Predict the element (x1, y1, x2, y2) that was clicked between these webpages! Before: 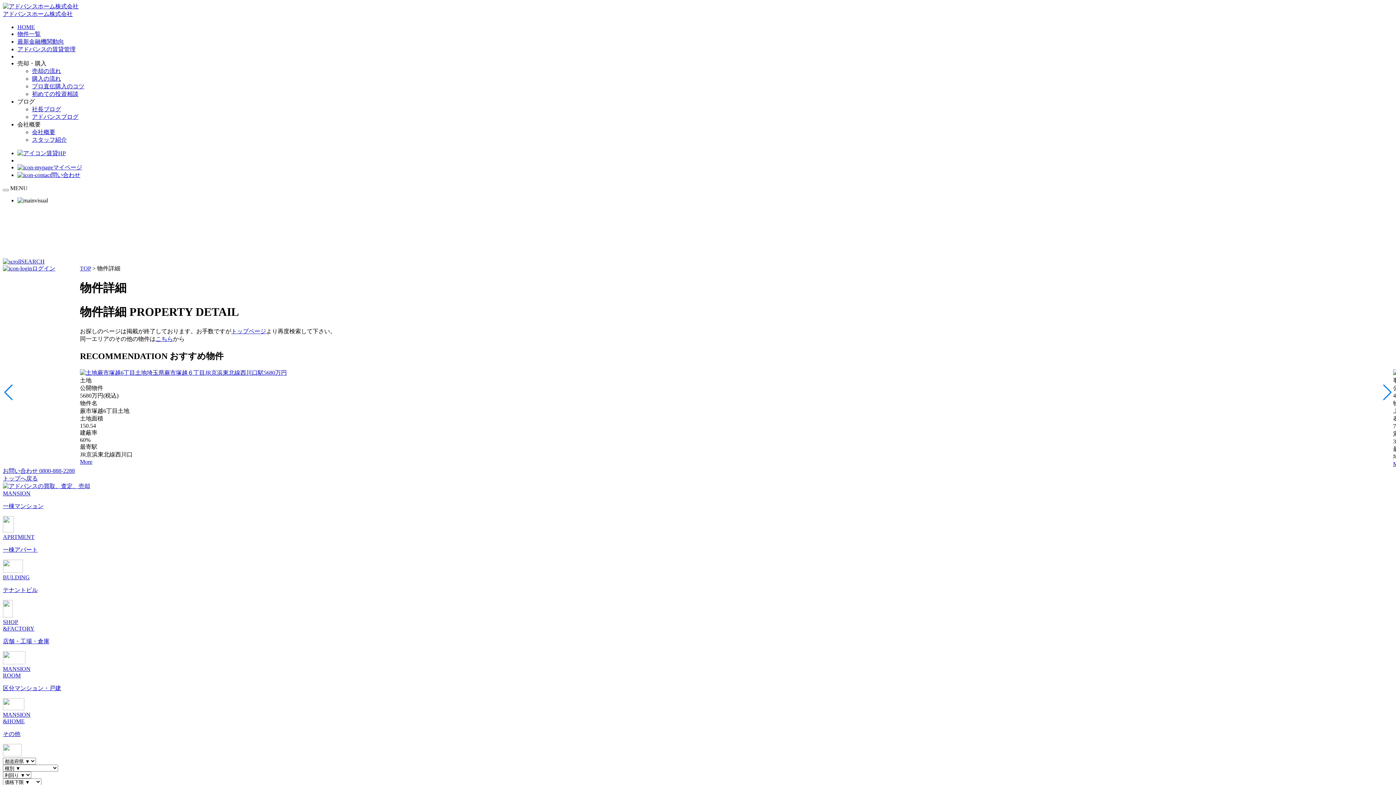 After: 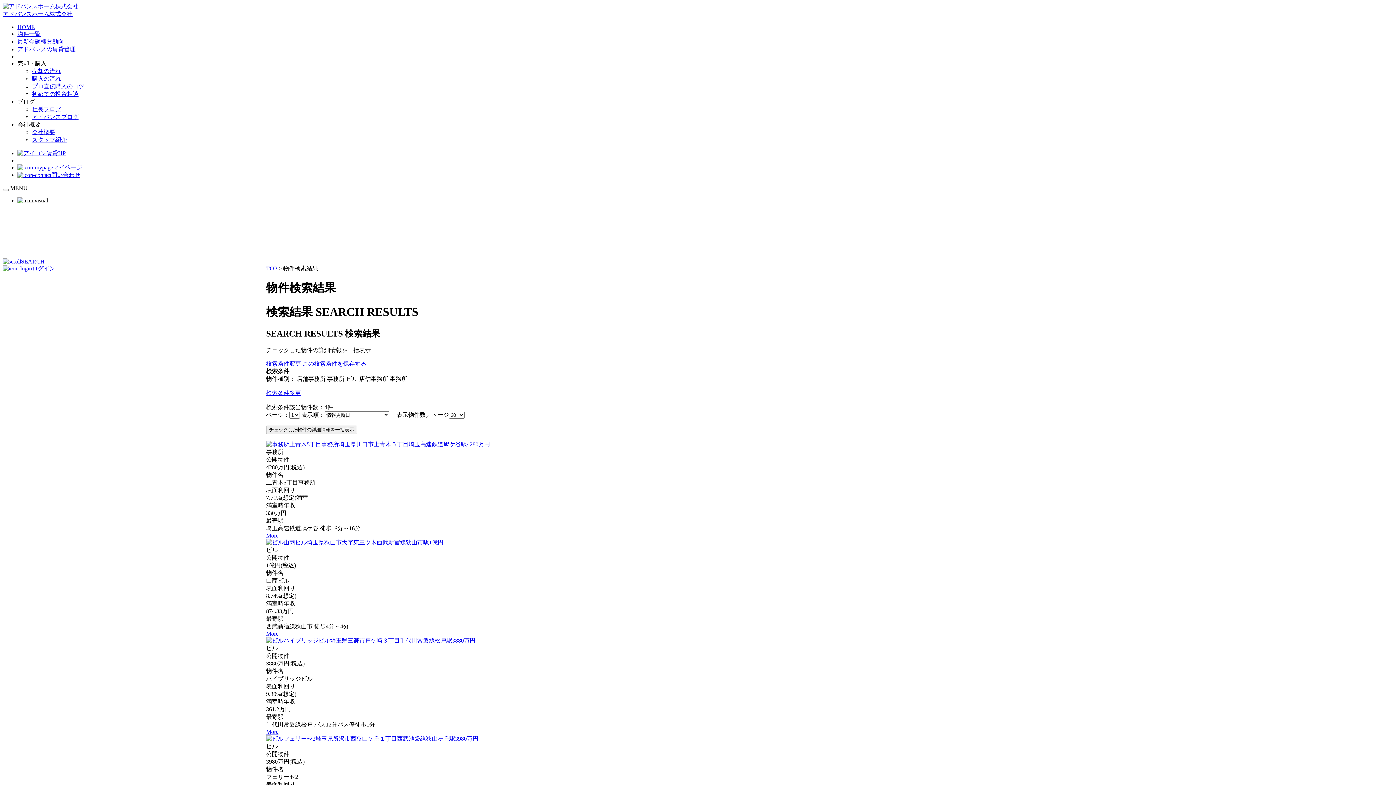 Action: label: BULDING

テナントビル bbox: (2, 574, 1393, 619)